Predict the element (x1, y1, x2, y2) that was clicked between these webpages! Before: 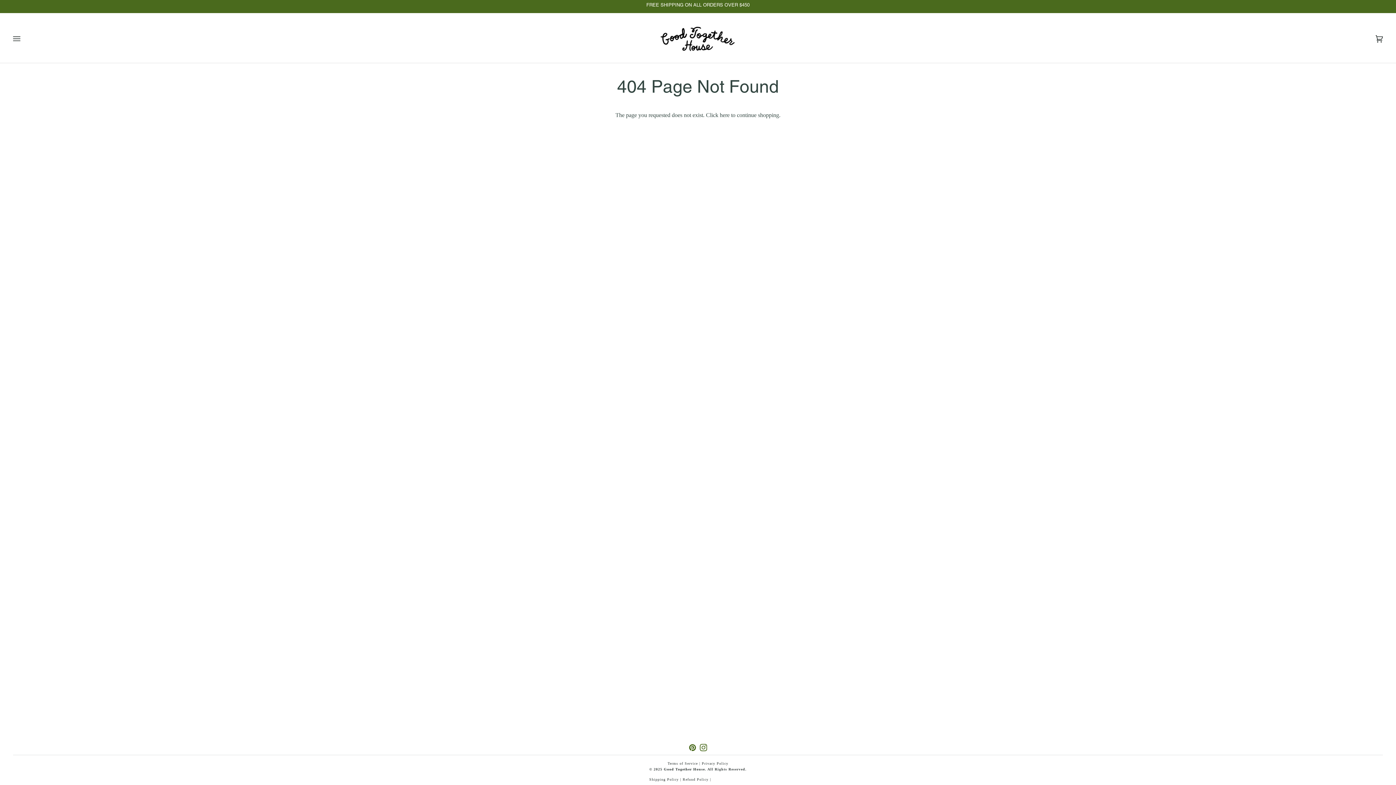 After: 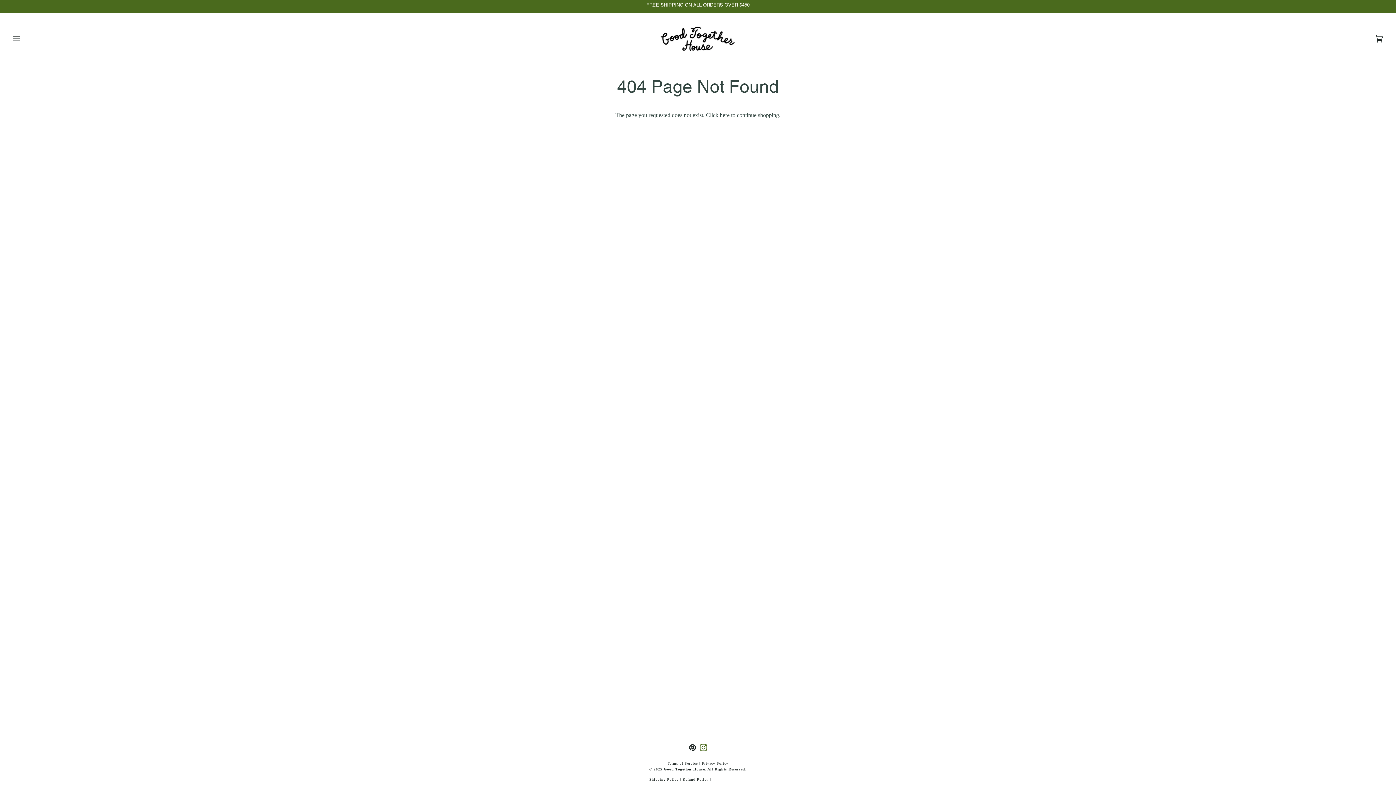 Action: bbox: (689, 744, 696, 751) label:  
Pinterest